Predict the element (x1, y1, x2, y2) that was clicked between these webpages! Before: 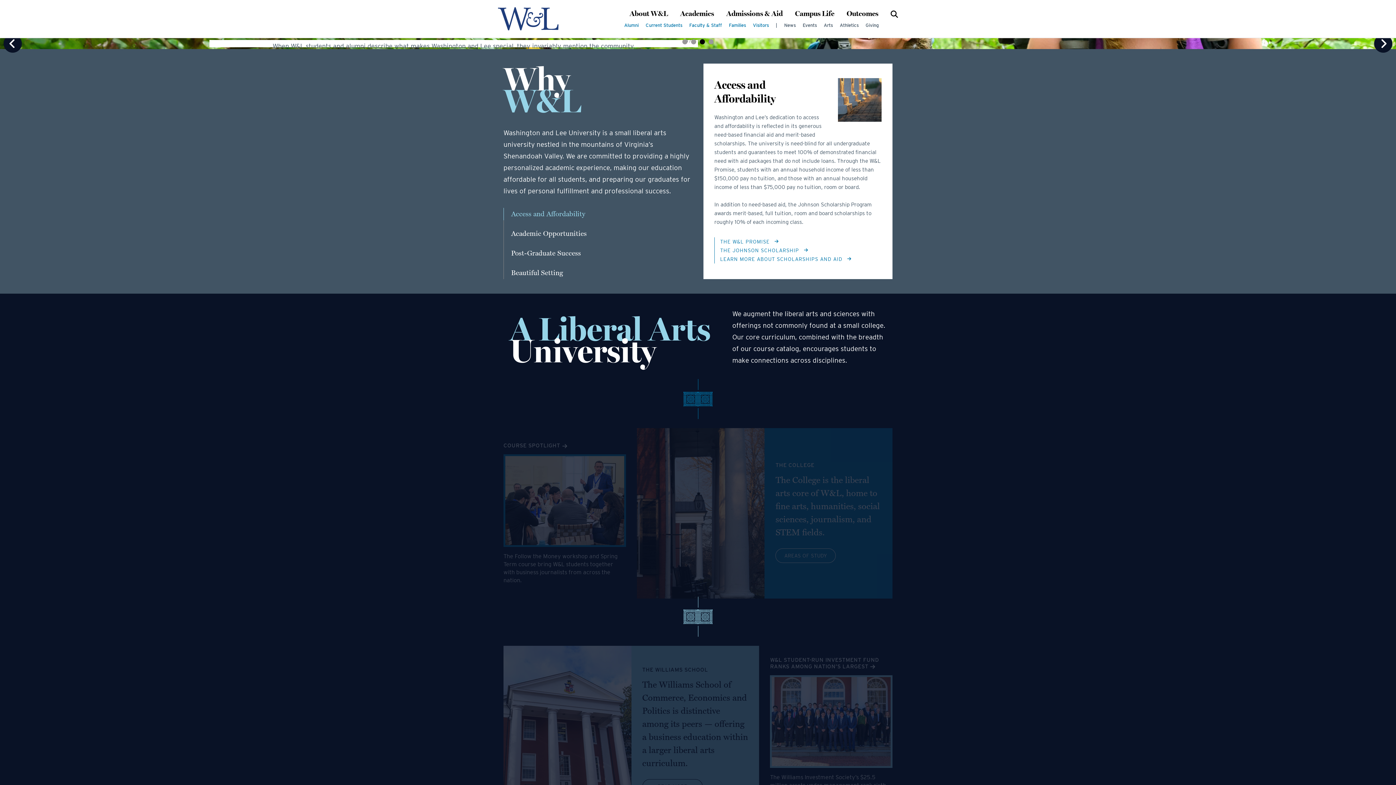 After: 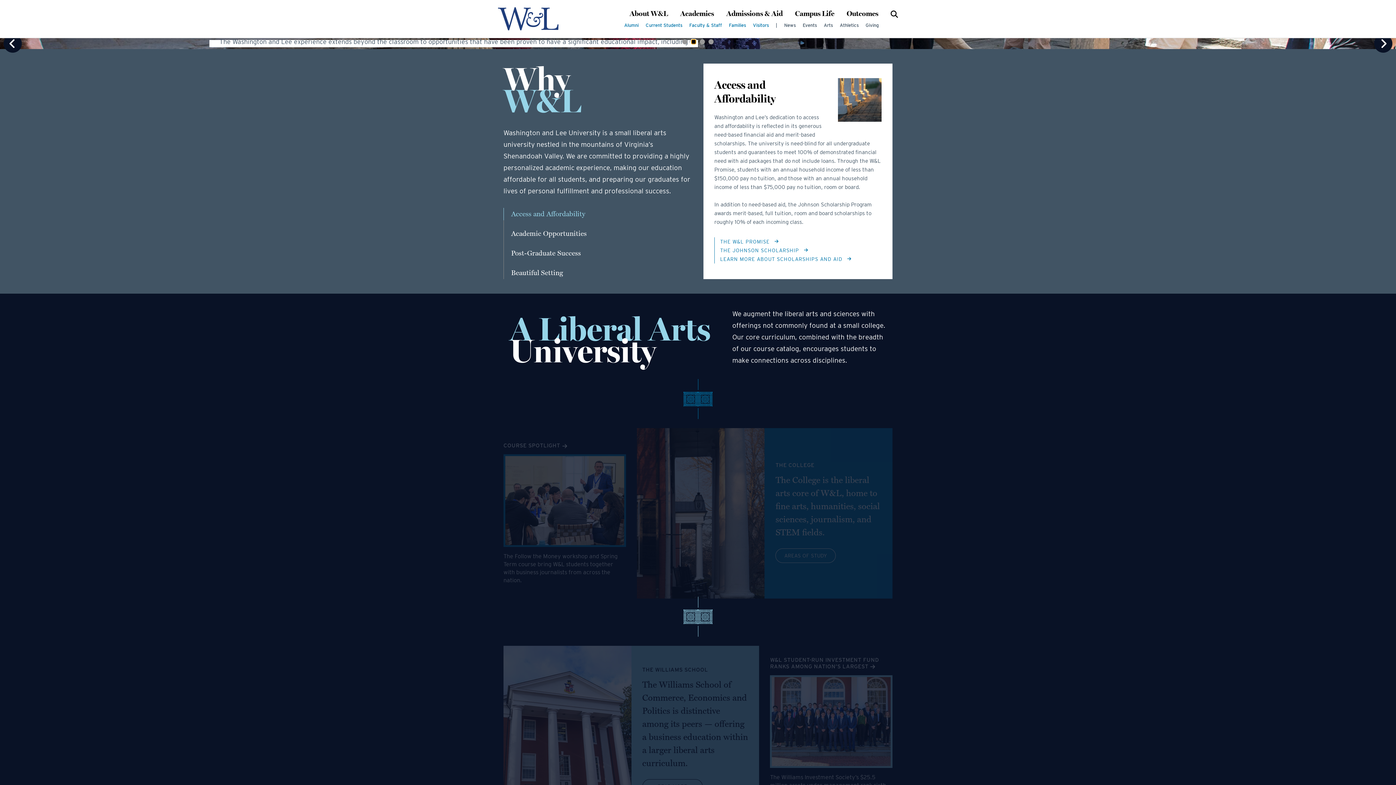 Action: label: 2 of 4 bbox: (691, 39, 696, 44)